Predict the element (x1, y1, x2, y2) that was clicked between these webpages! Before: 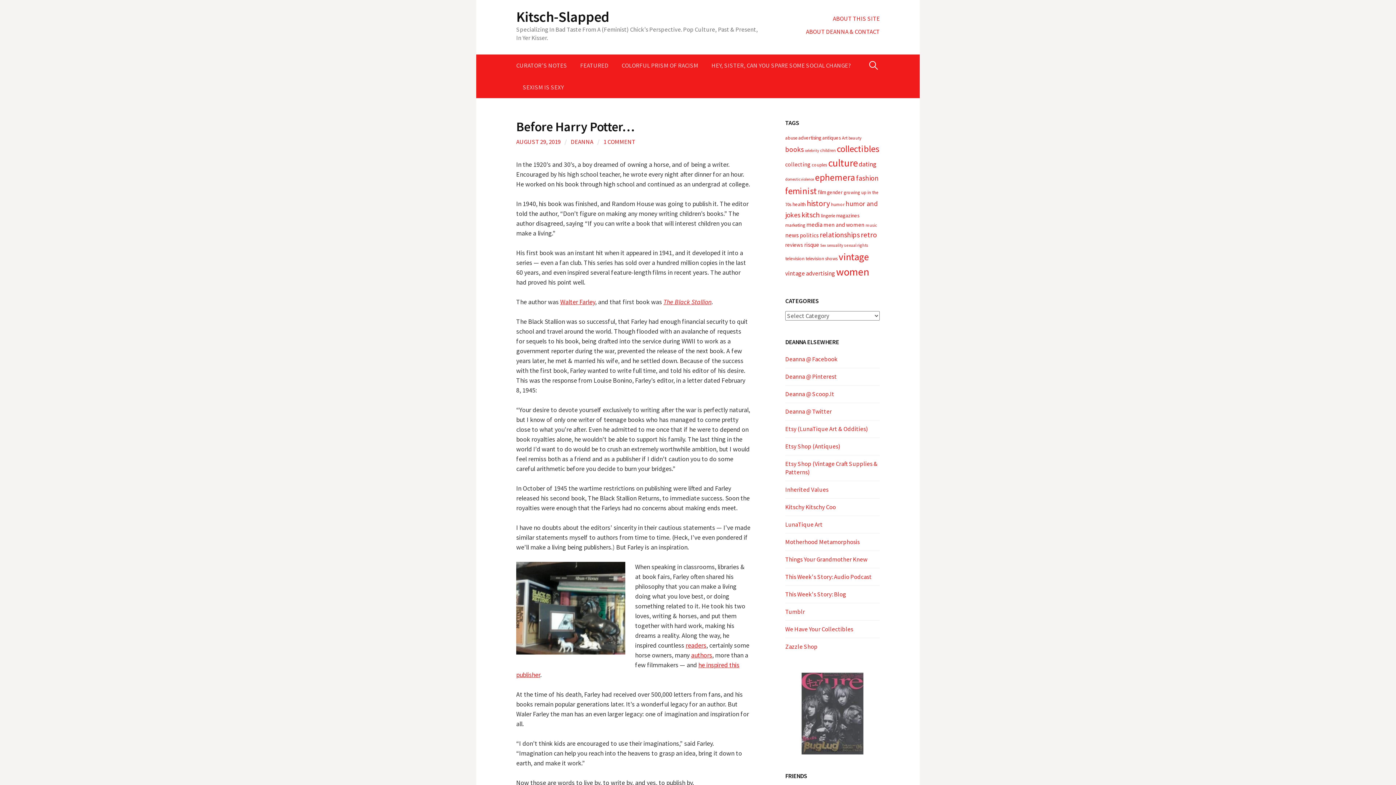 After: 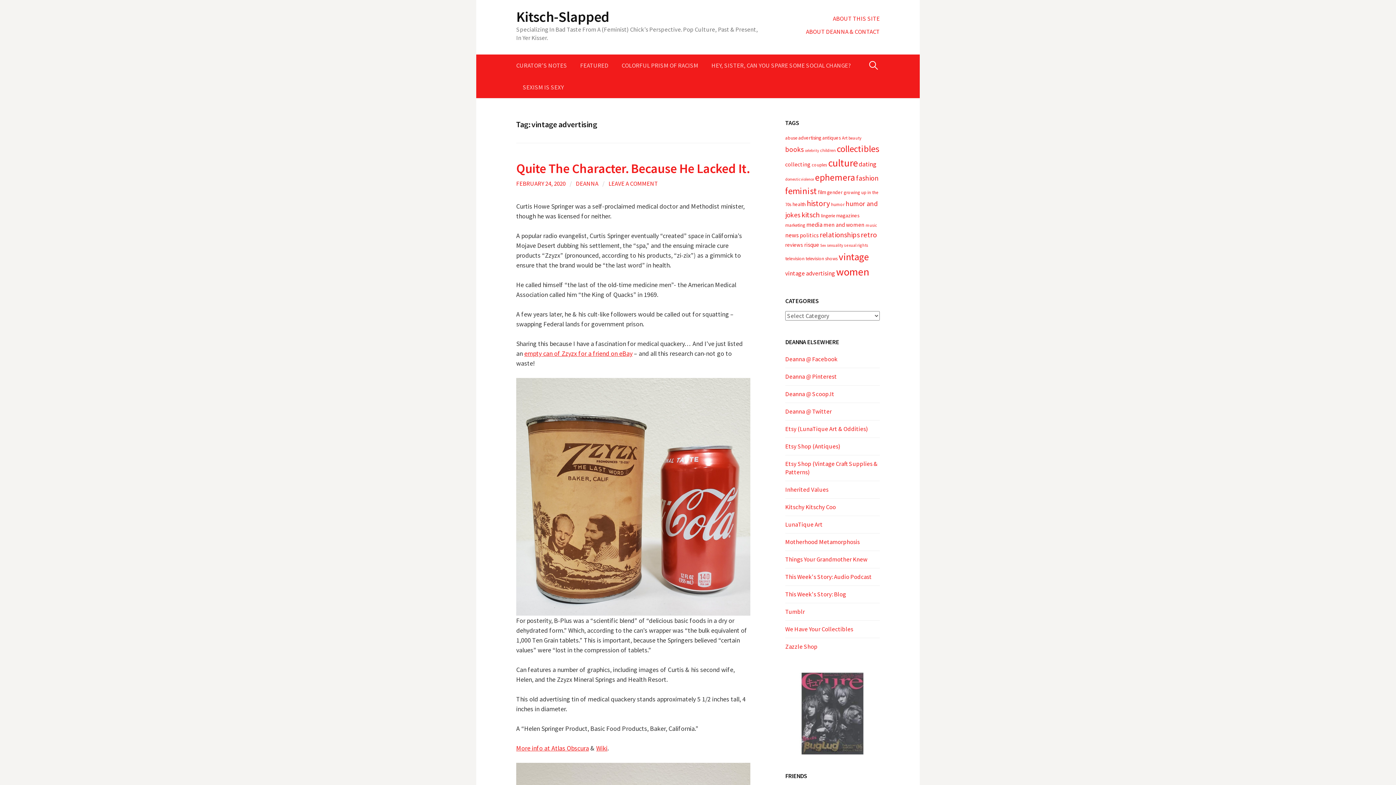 Action: label: vintage advertising (82 items) bbox: (785, 269, 835, 277)